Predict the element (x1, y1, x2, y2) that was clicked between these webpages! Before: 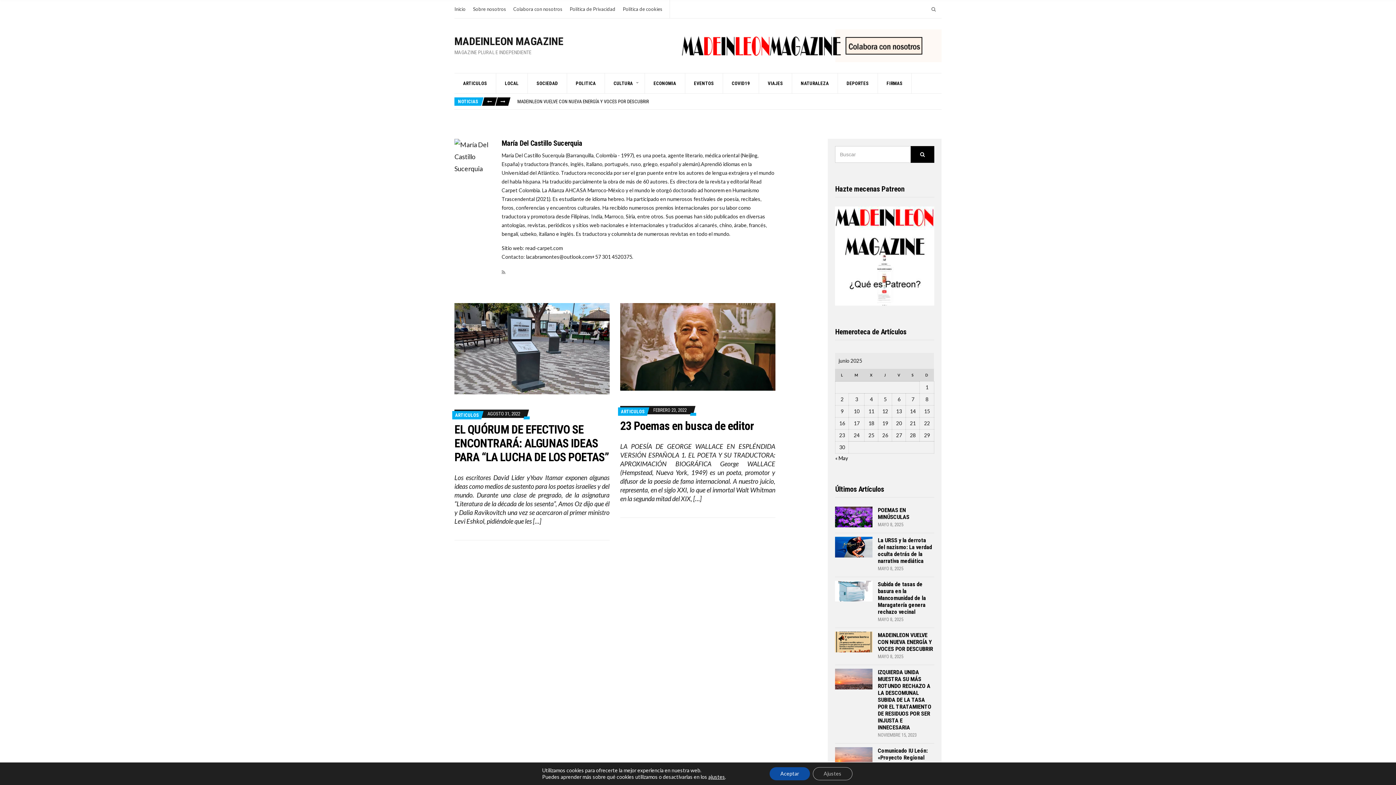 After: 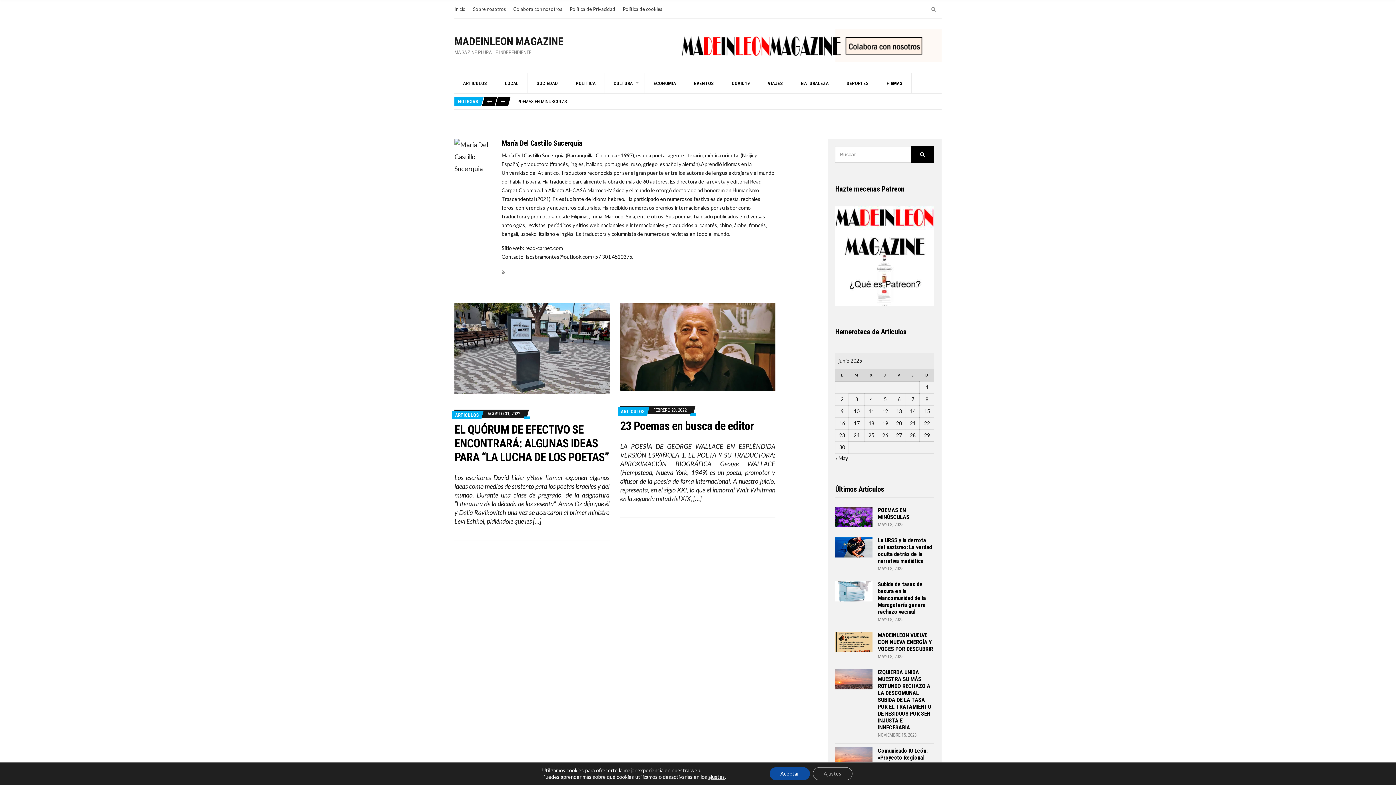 Action: bbox: (484, 97, 494, 105)